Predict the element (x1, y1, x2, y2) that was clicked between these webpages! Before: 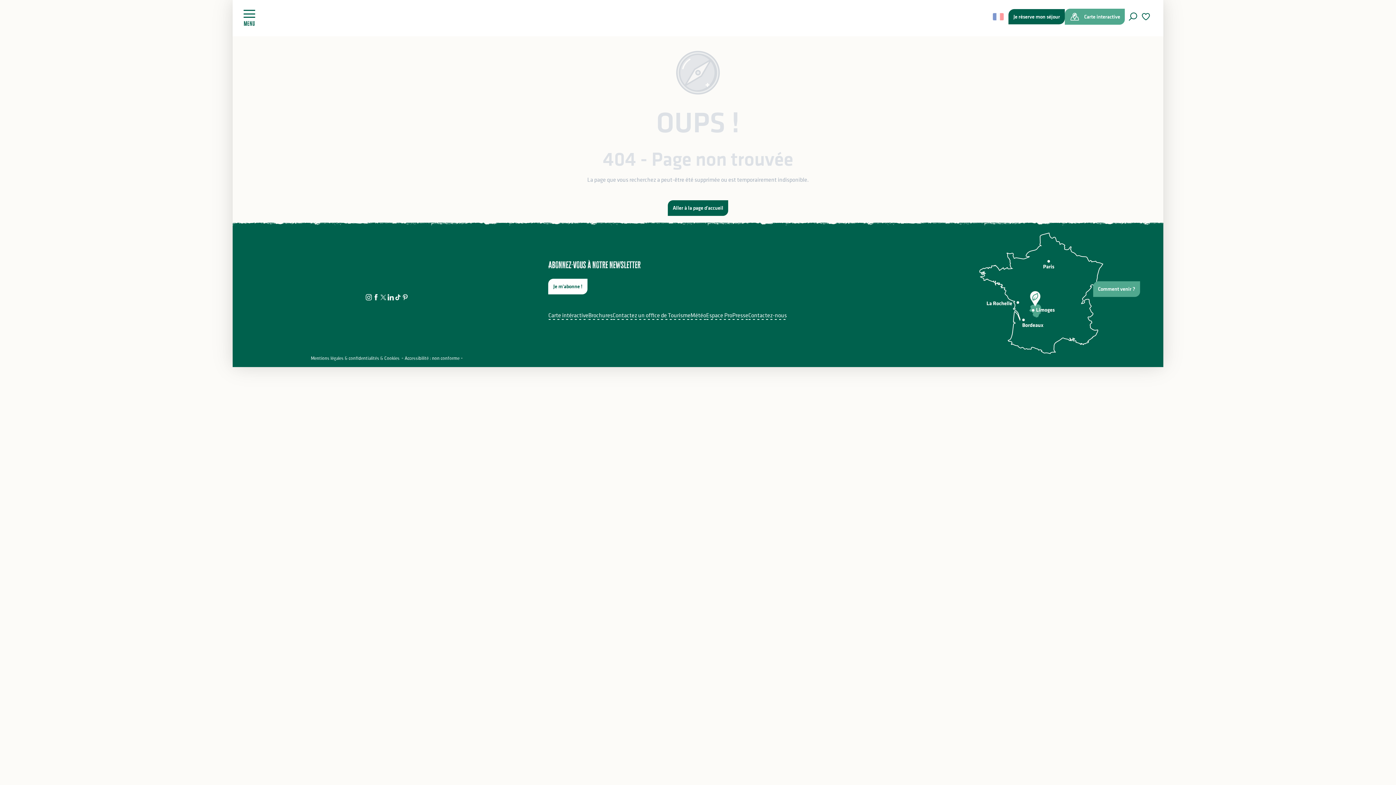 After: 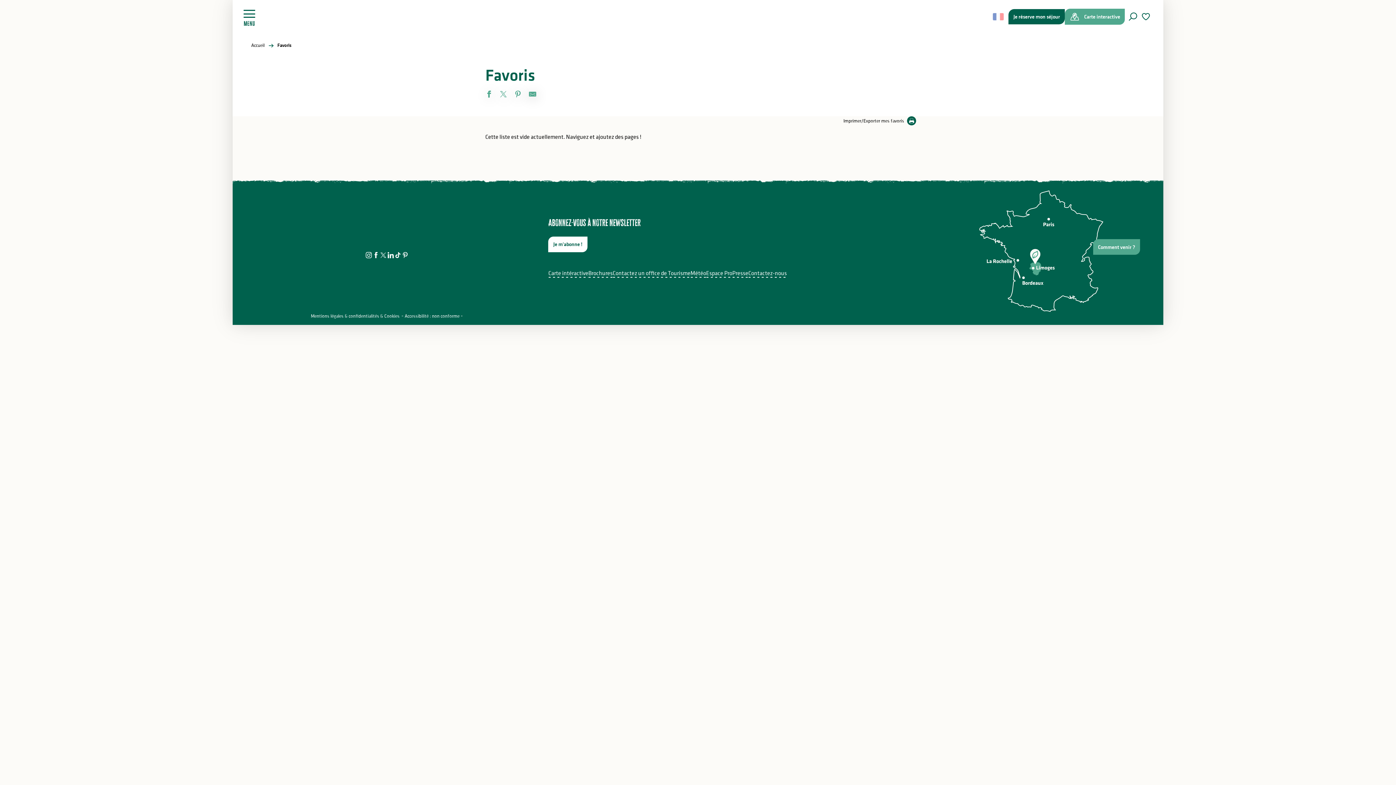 Action: label: Voir les favoris bbox: (1141, 9, 1152, 23)